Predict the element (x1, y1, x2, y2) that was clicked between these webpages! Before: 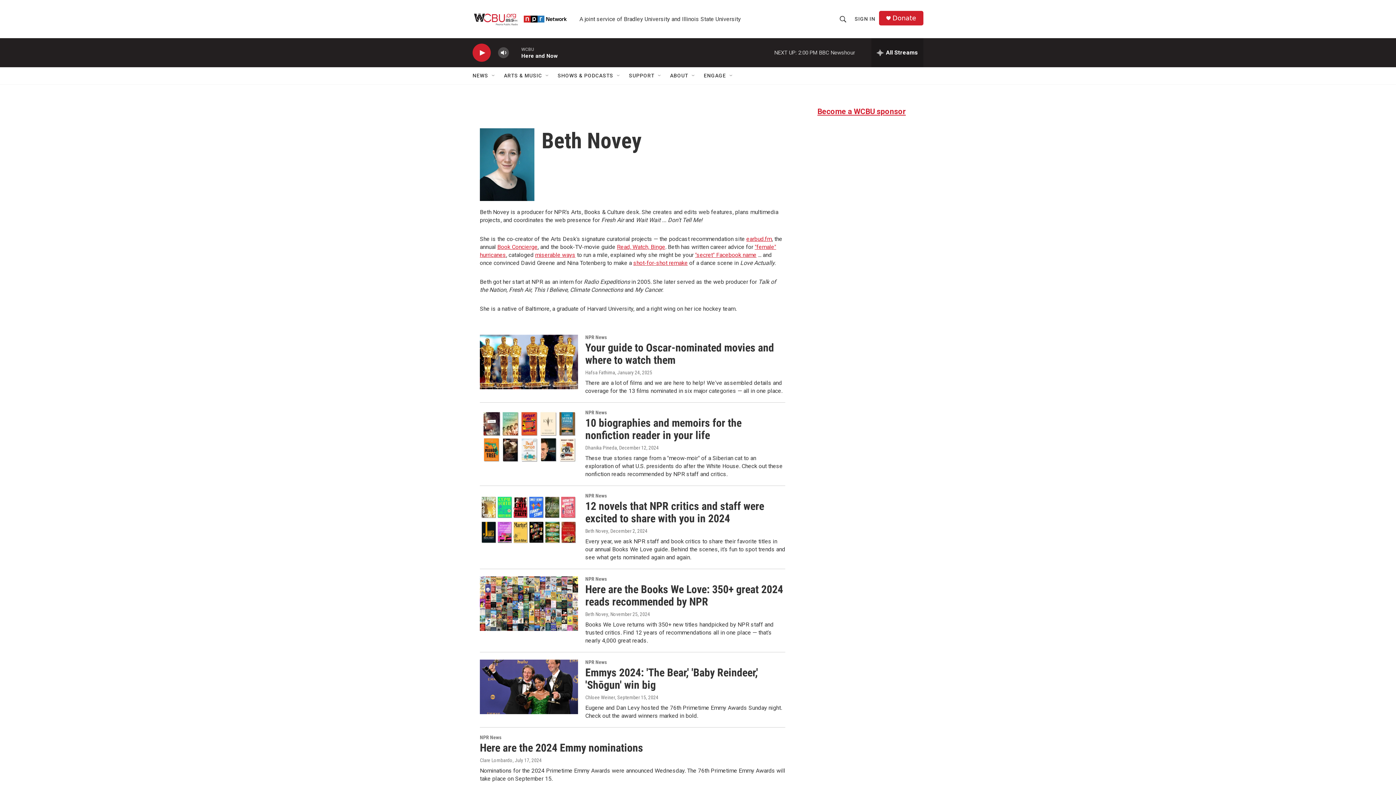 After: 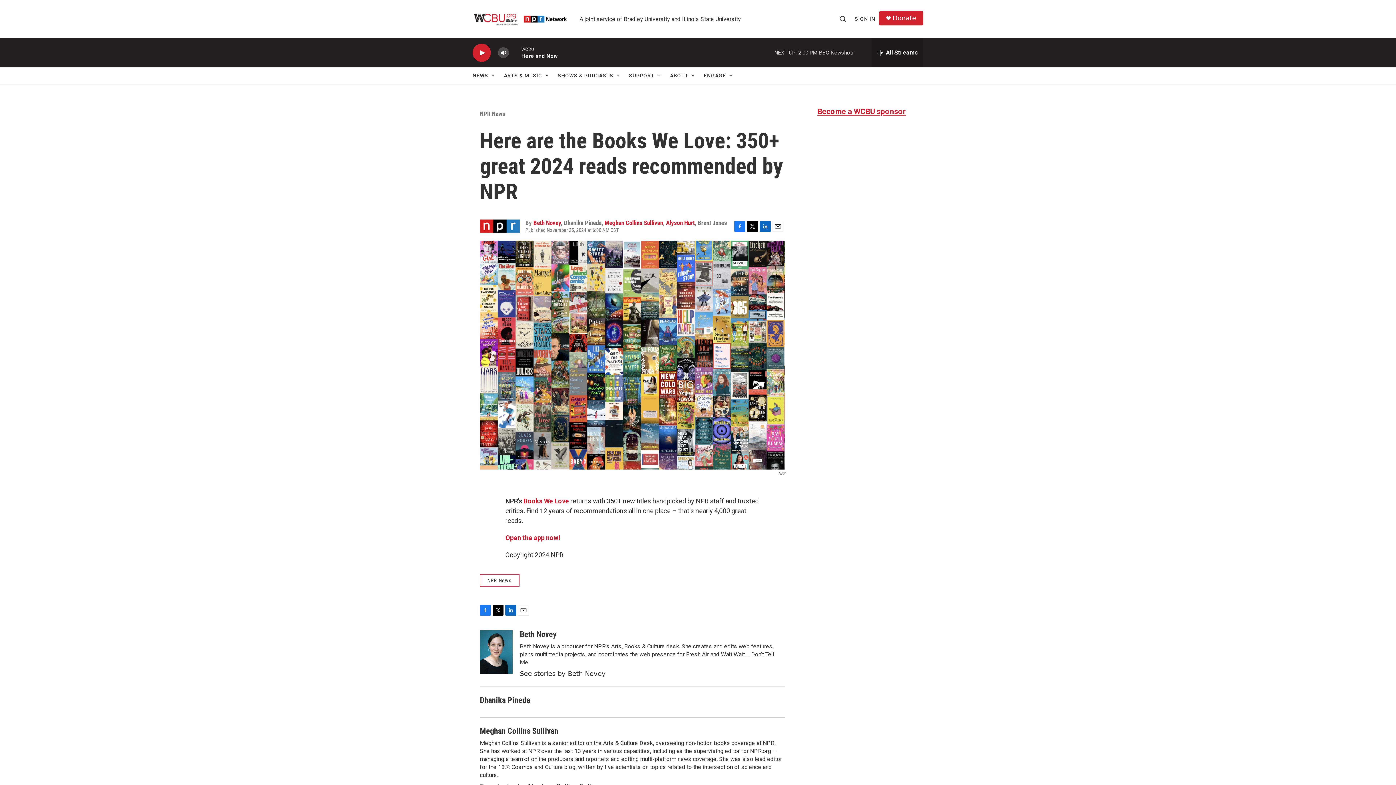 Action: bbox: (480, 592, 578, 646) label: Here are the Books We Love: 350+ great 2024 reads recommended by NPR